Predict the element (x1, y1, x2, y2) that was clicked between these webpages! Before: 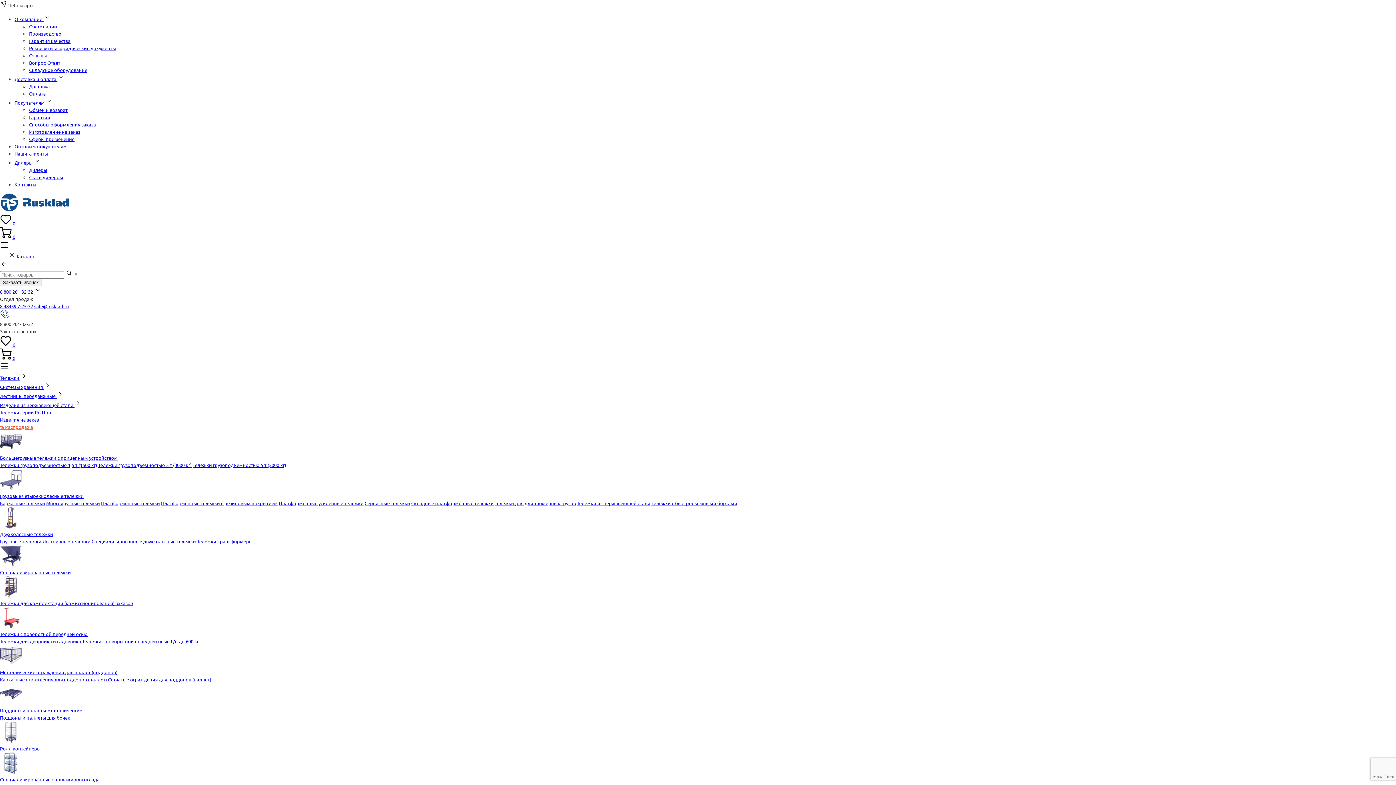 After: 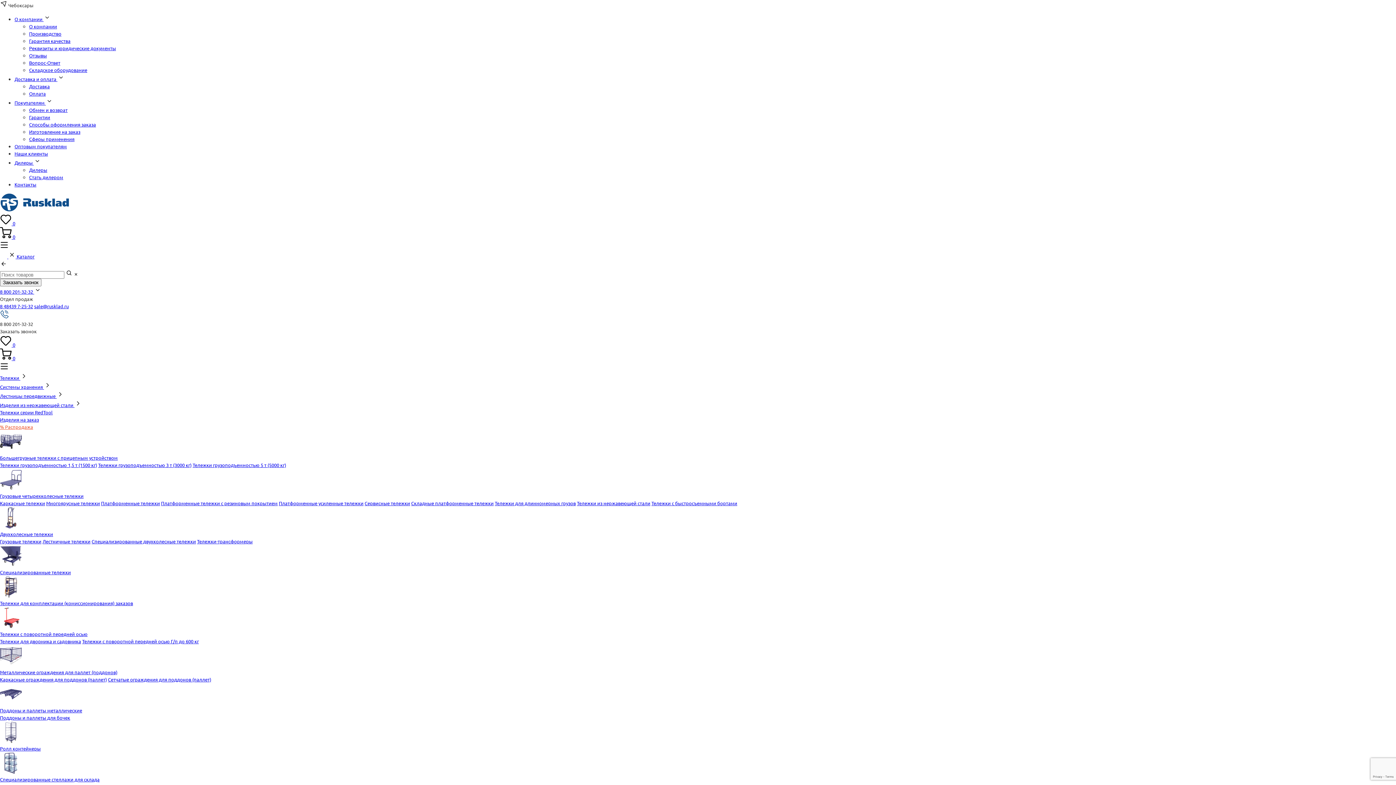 Action: label: Тележки с поворотной передней осью bbox: (0, 607, 1396, 638)